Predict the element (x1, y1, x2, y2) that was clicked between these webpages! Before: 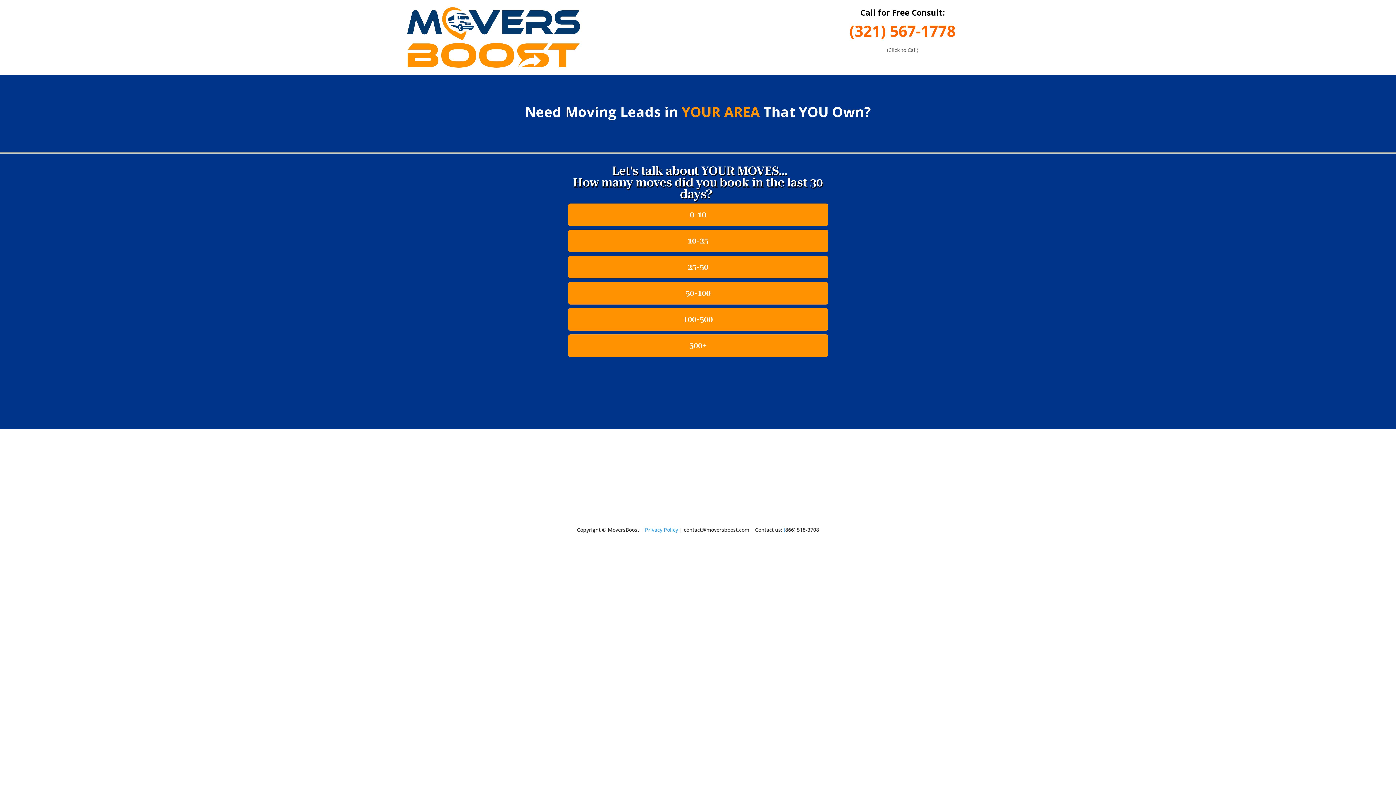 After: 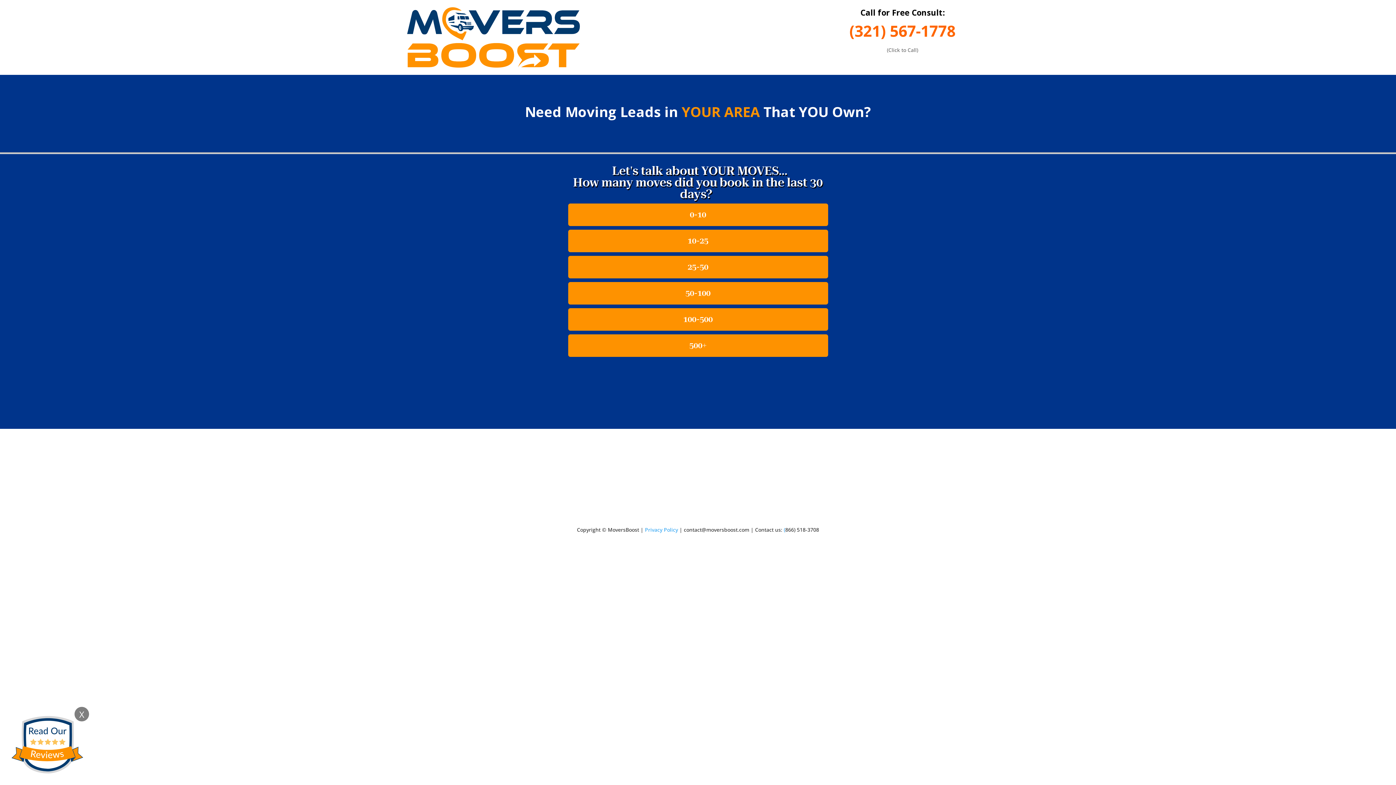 Action: label: ( bbox: (784, 526, 785, 533)